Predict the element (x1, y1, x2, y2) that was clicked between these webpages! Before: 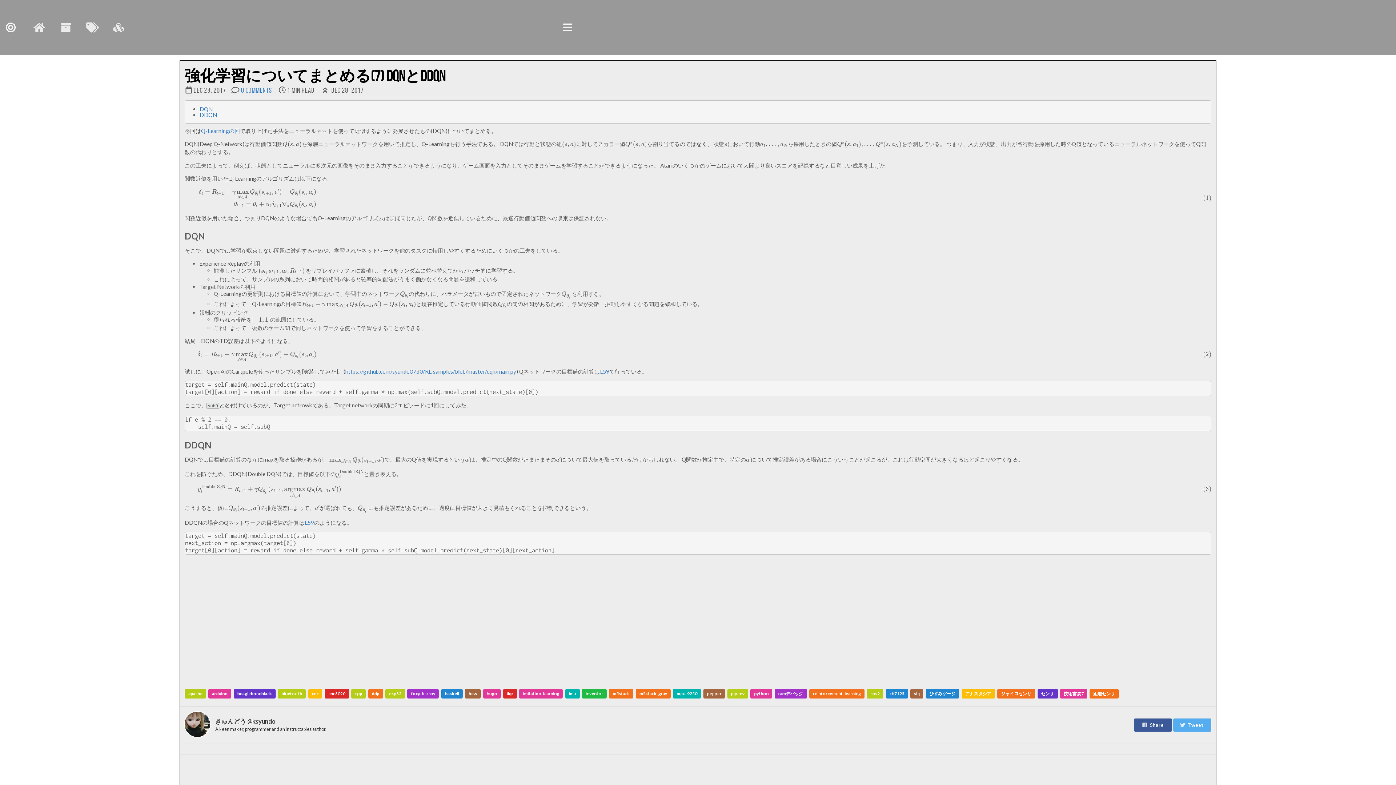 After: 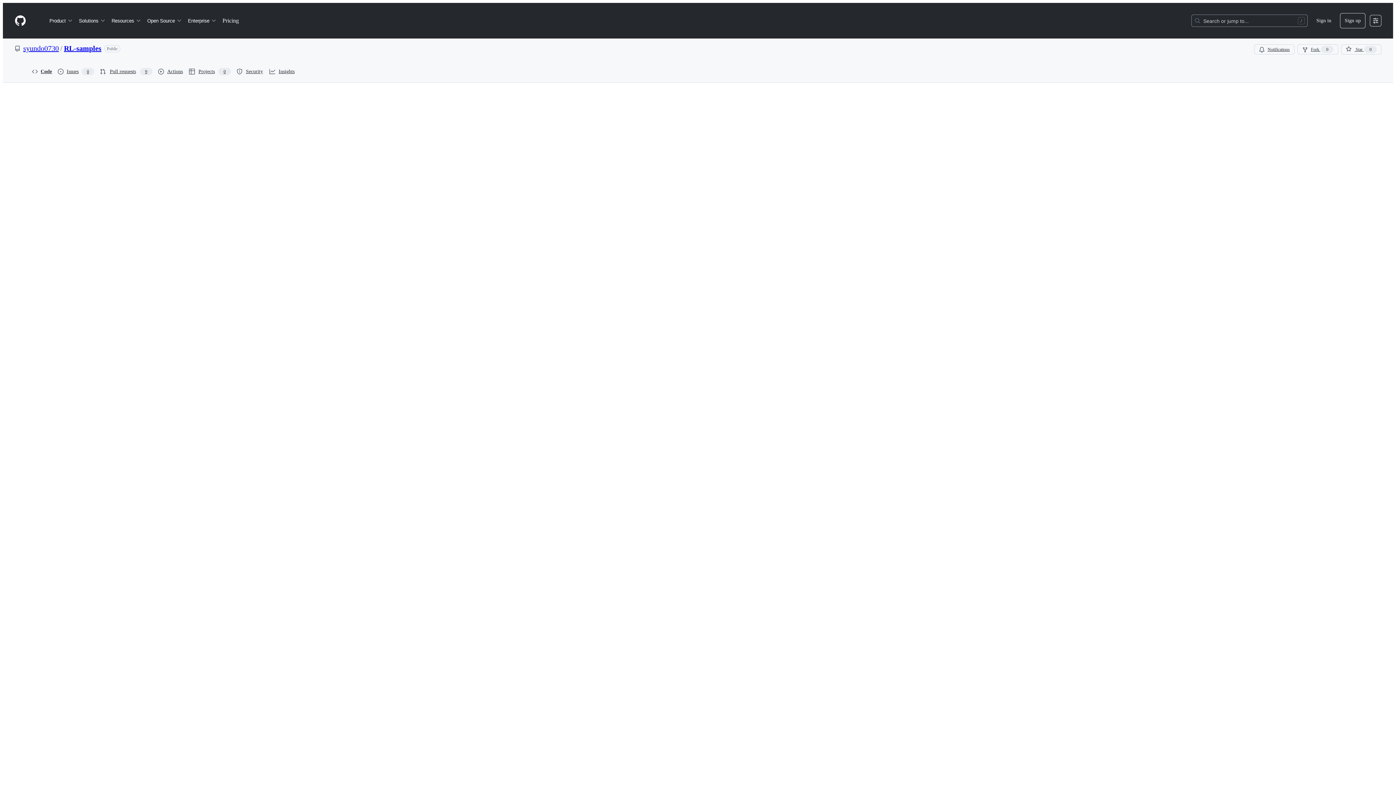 Action: label: https://github.com/syundo0730/RL-samples/blob/master/dqn/main.py bbox: (345, 368, 516, 374)